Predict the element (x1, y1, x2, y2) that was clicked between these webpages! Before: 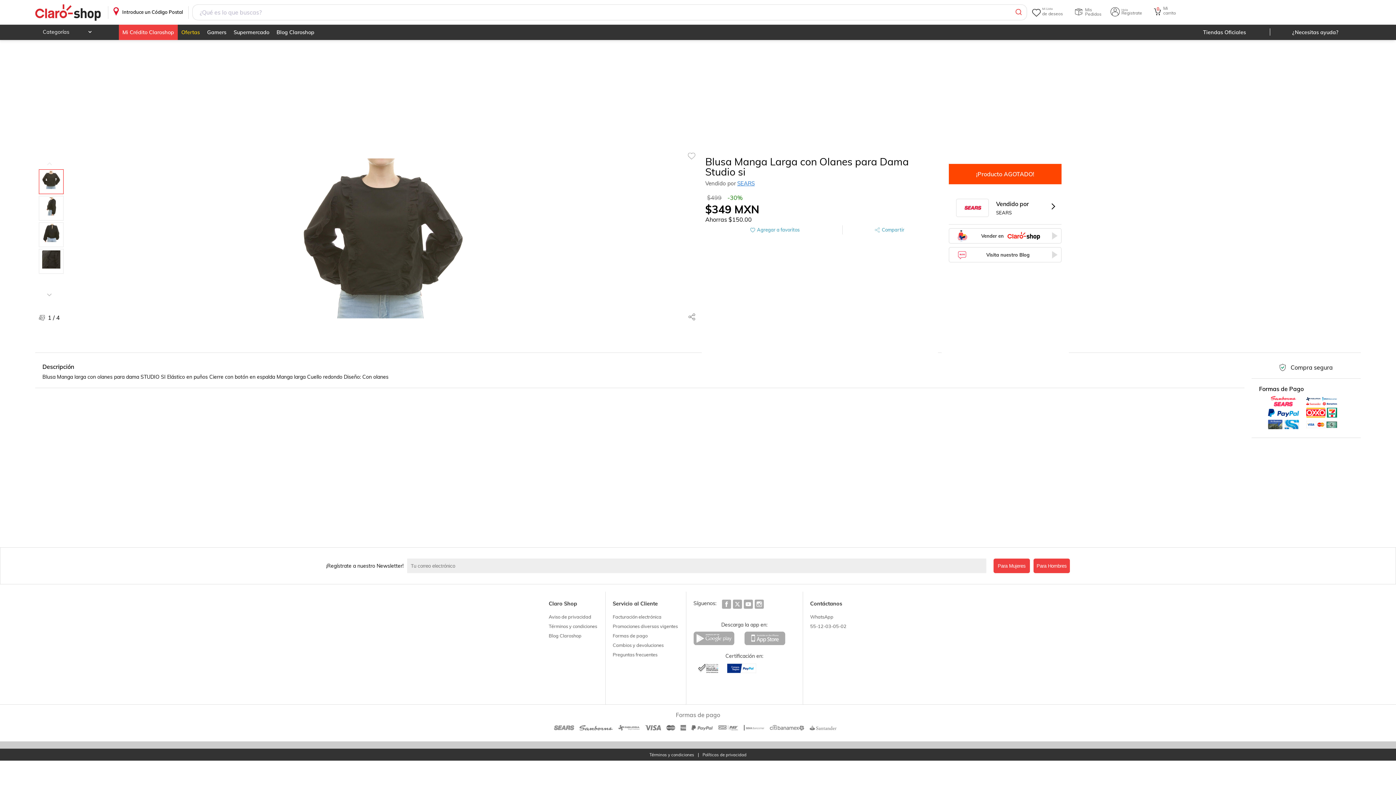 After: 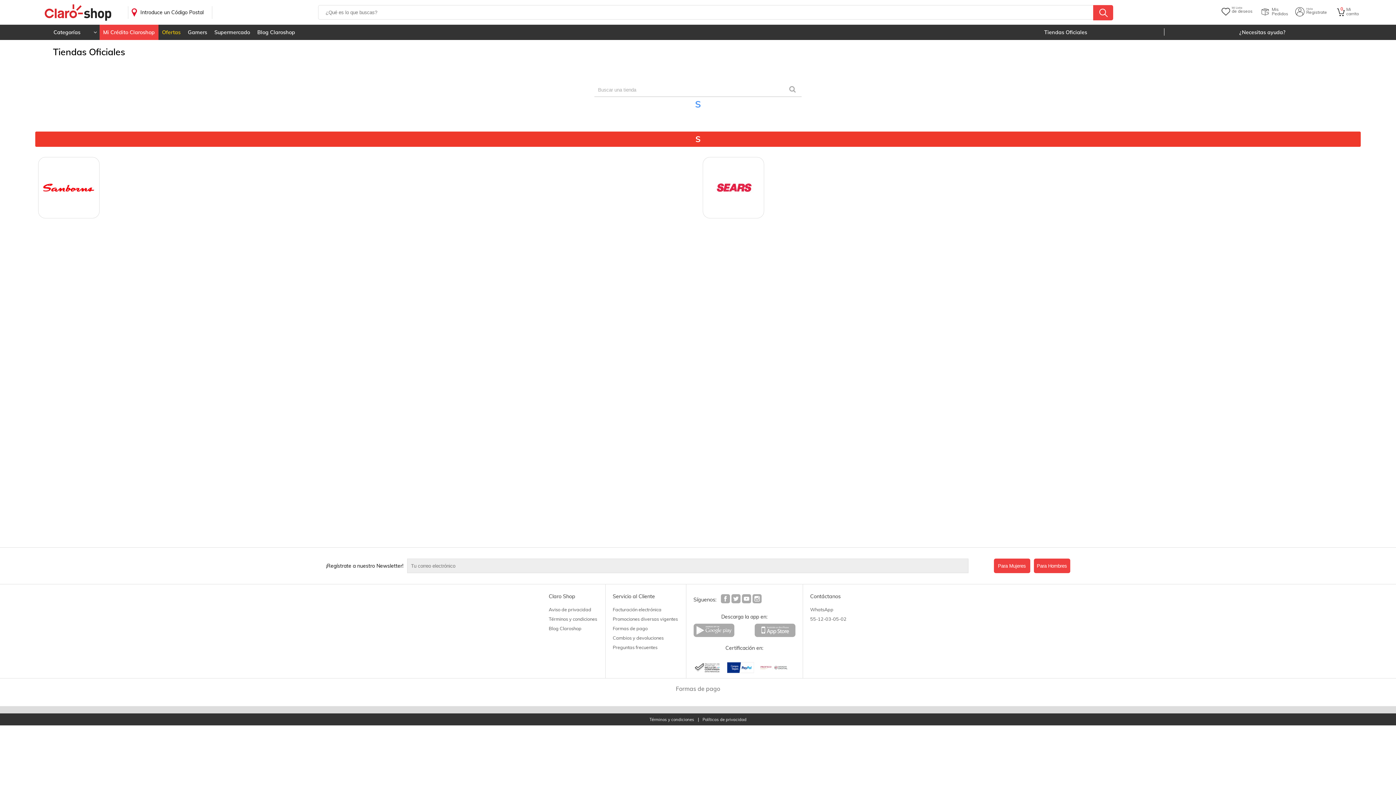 Action: bbox: (1179, 24, 1270, 40) label: Tiendas Oficiales